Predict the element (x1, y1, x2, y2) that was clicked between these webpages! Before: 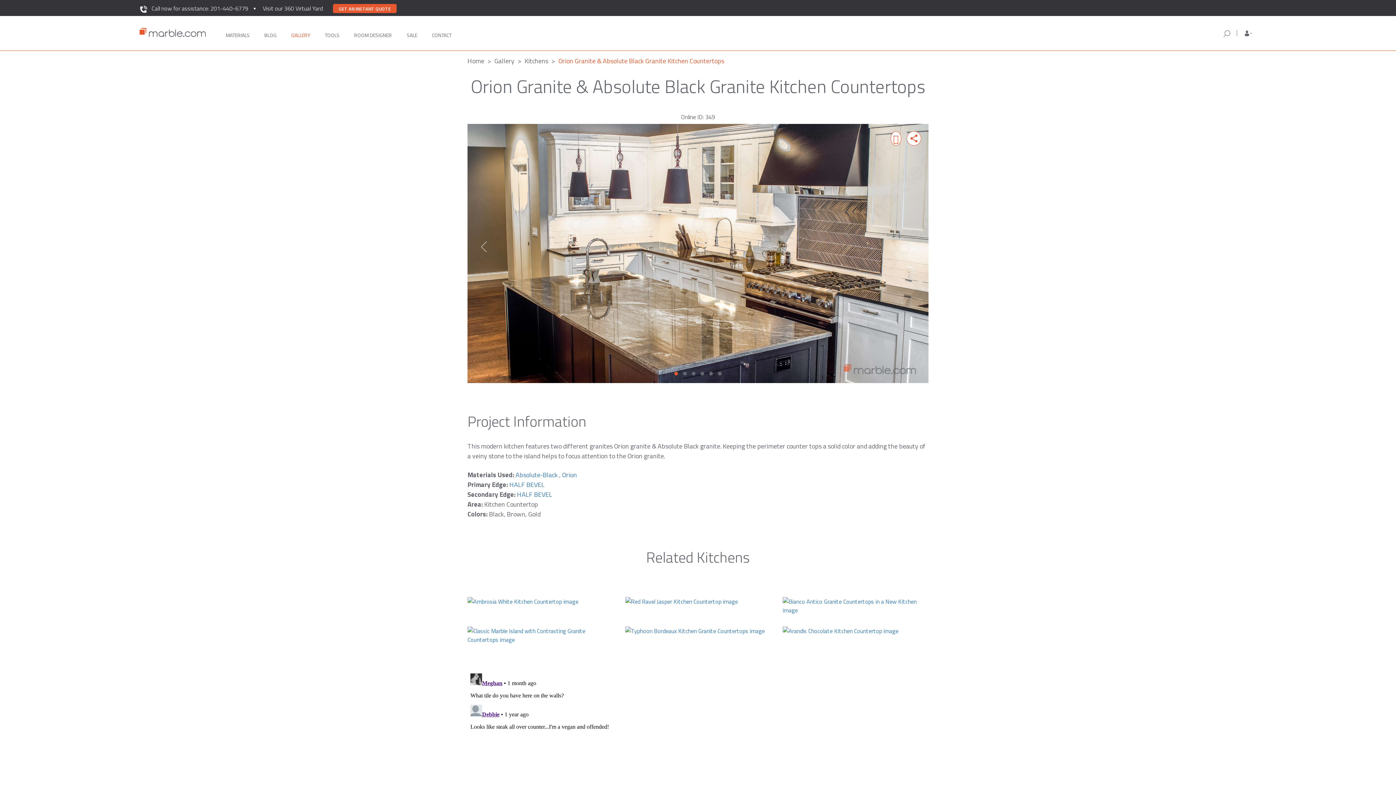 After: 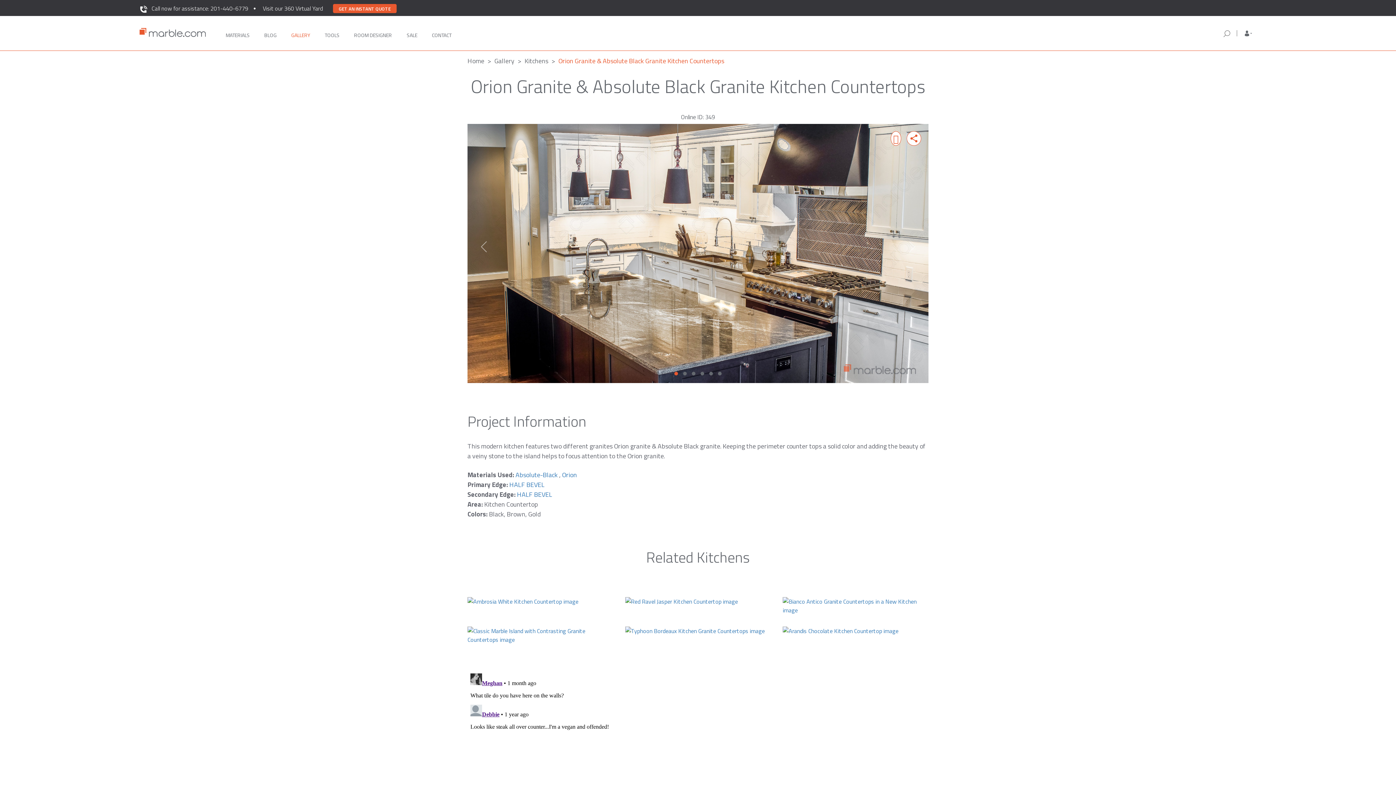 Action: bbox: (1244, 28, 1253, 37)